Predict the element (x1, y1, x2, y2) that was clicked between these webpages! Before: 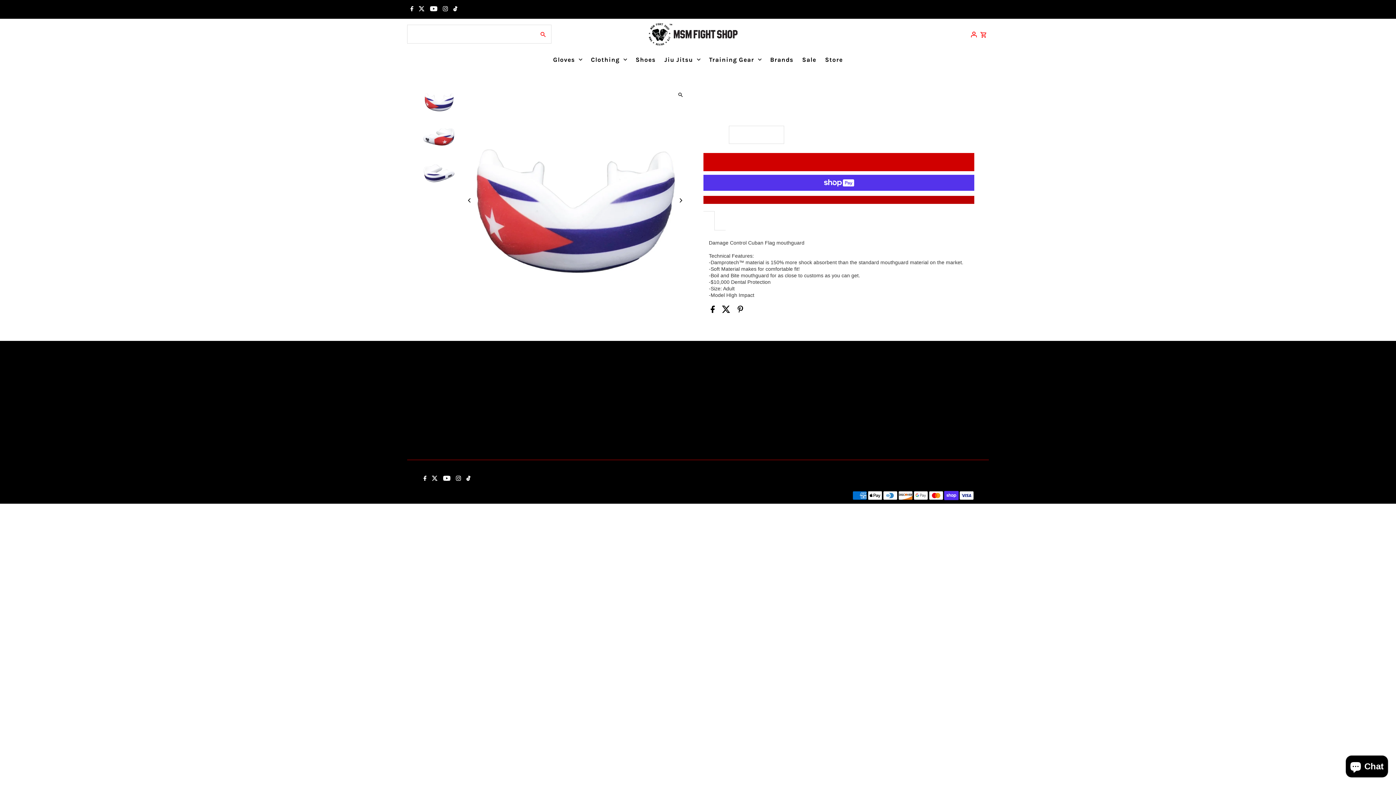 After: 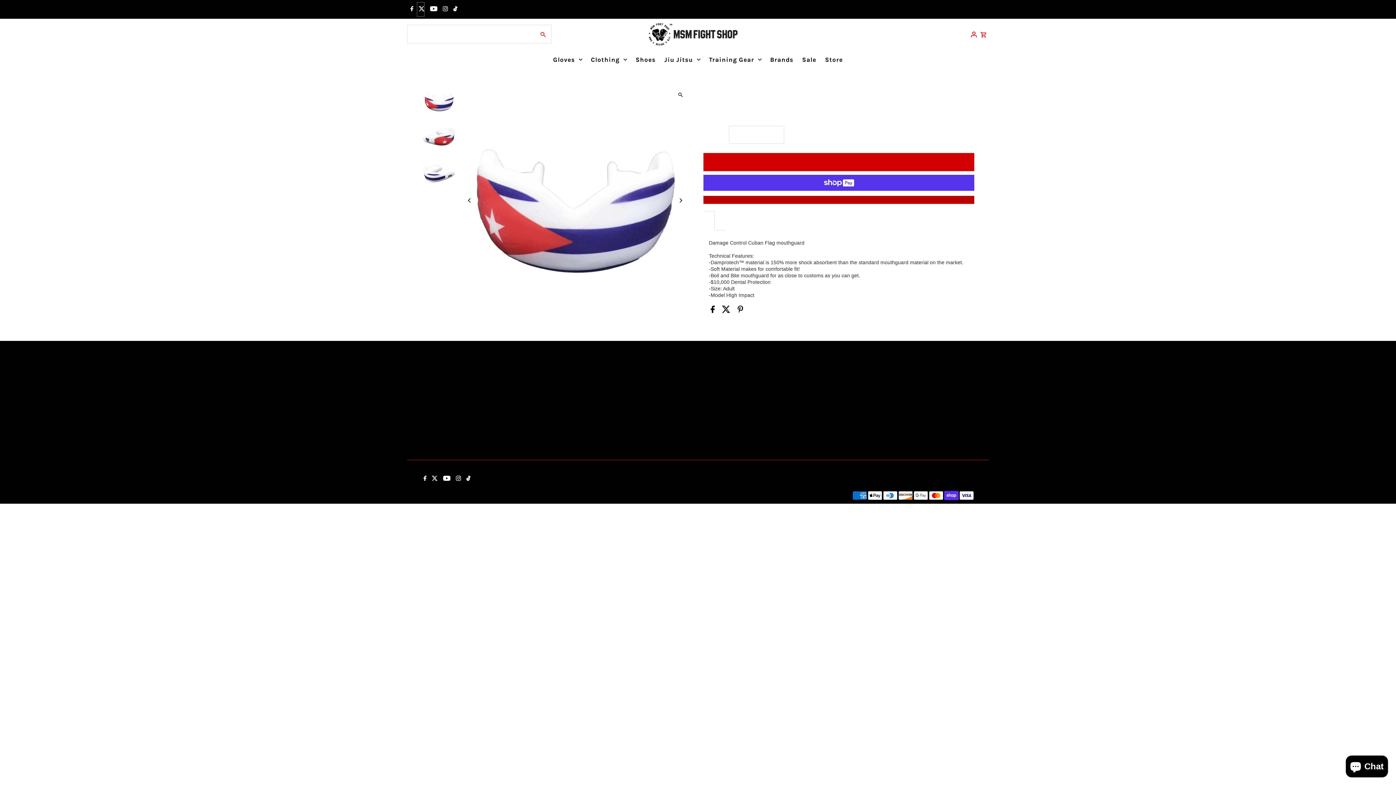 Action: label: Twitter bbox: (417, 2, 424, 16)